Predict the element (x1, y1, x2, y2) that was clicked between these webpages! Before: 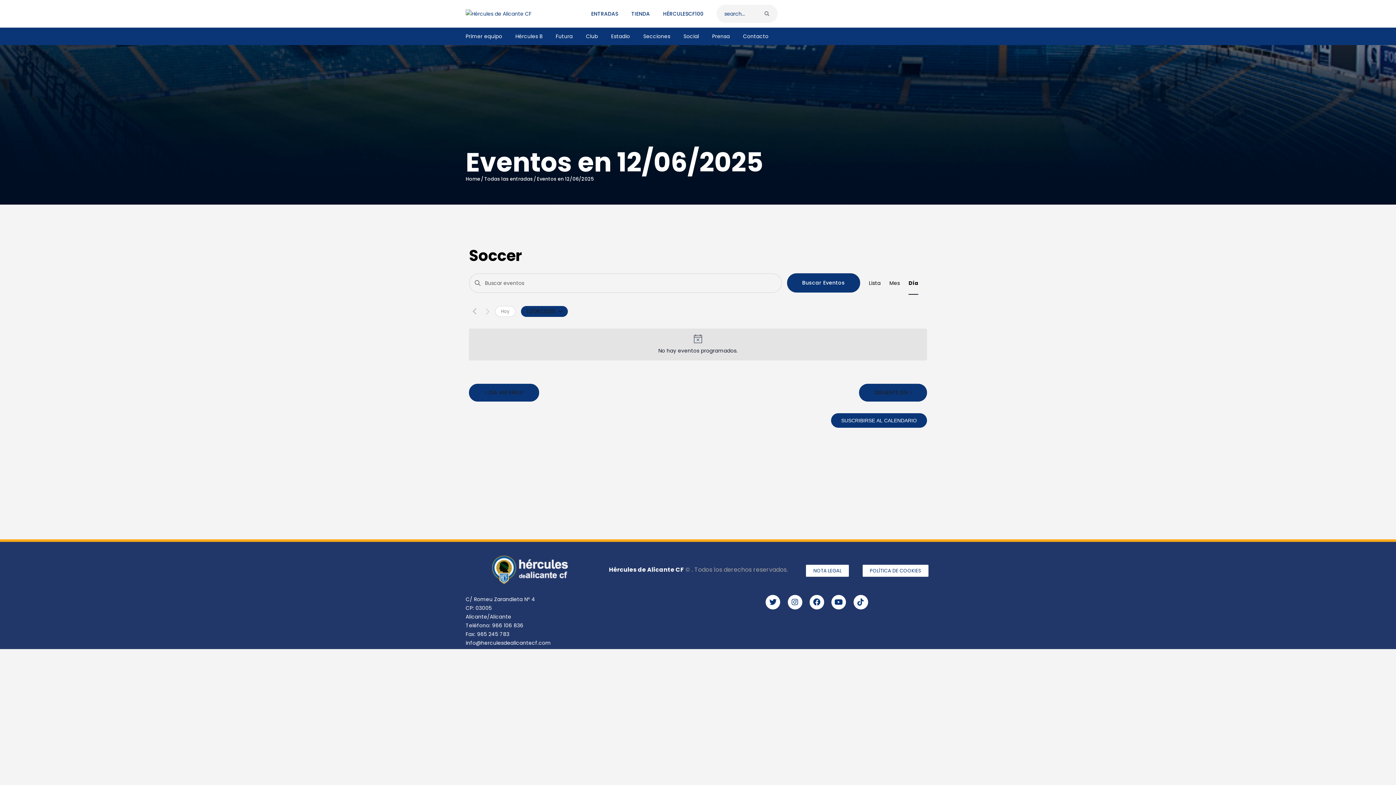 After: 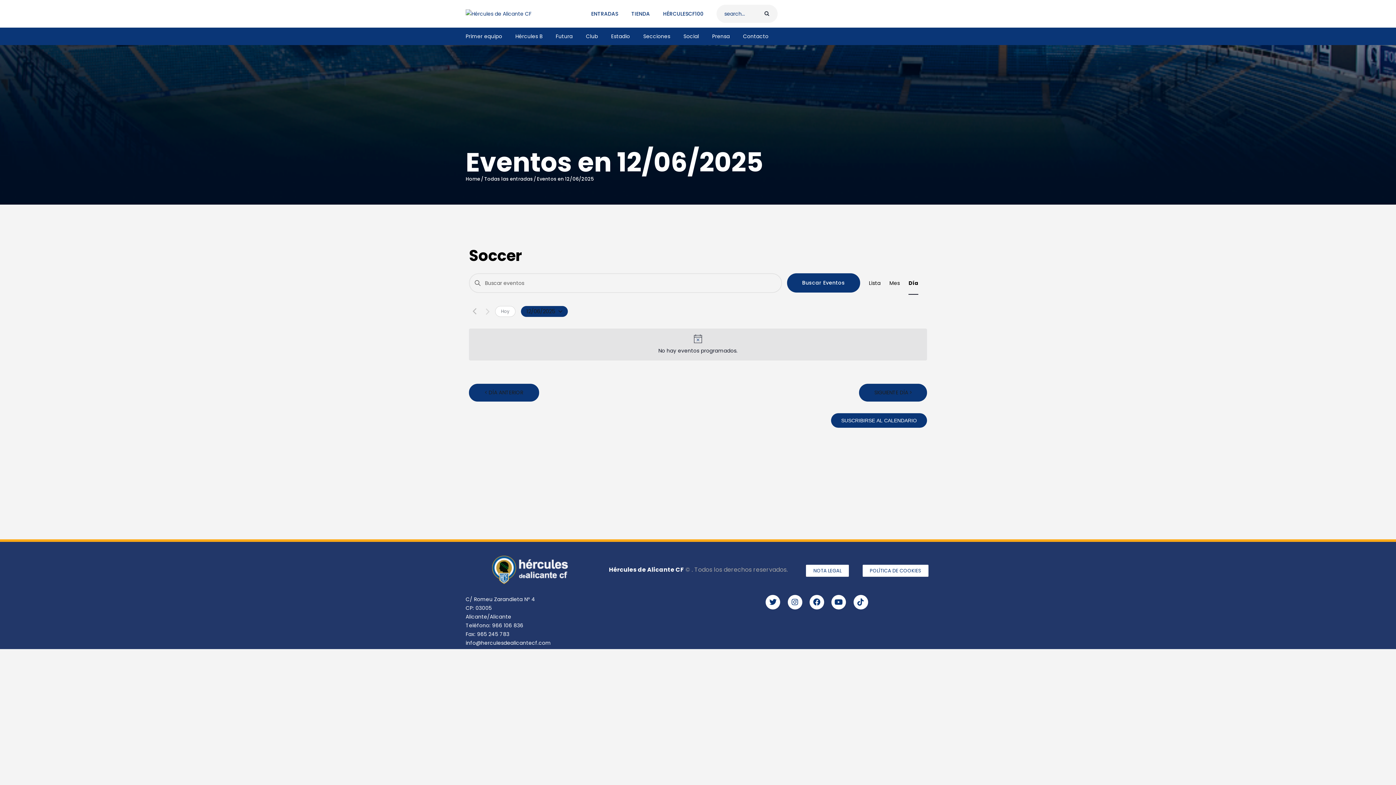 Action: bbox: (756, 4, 777, 22)